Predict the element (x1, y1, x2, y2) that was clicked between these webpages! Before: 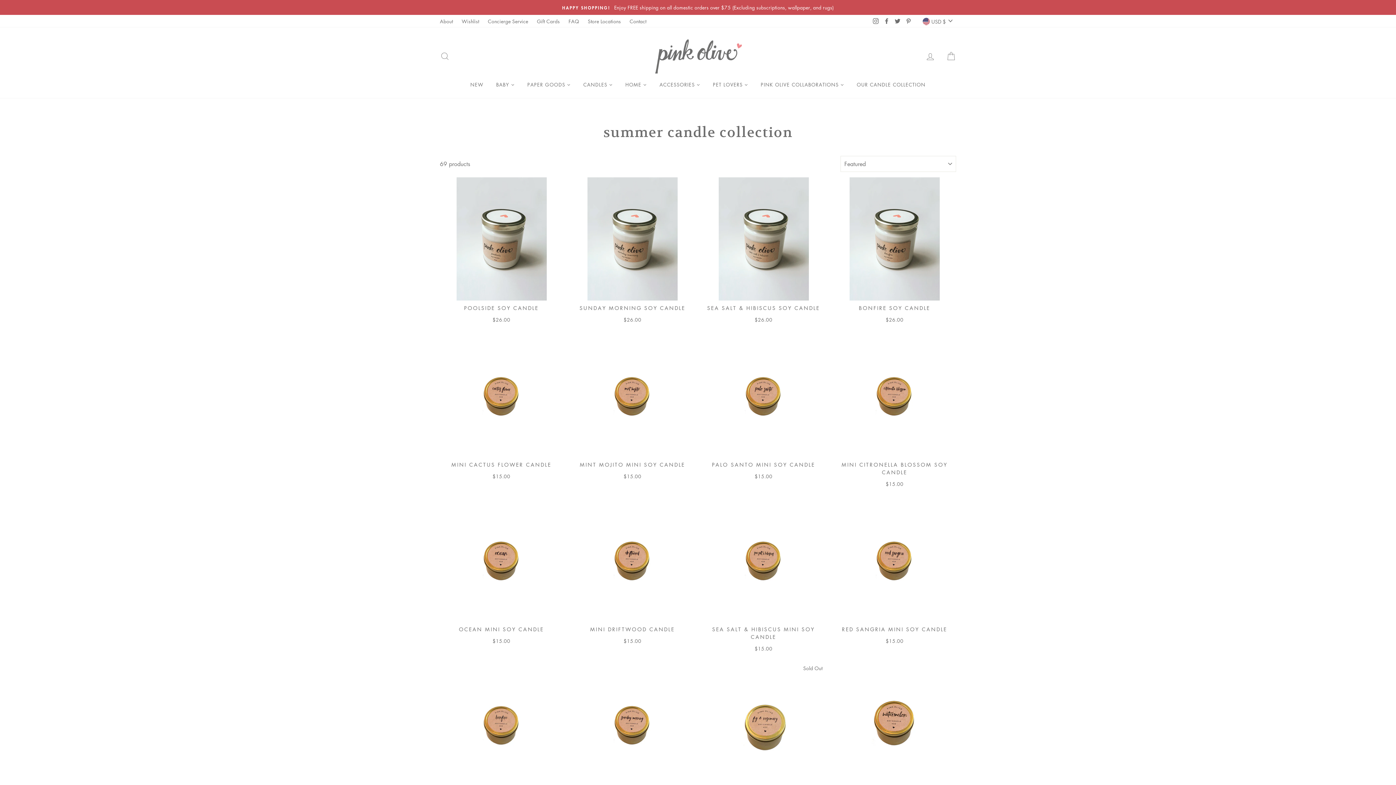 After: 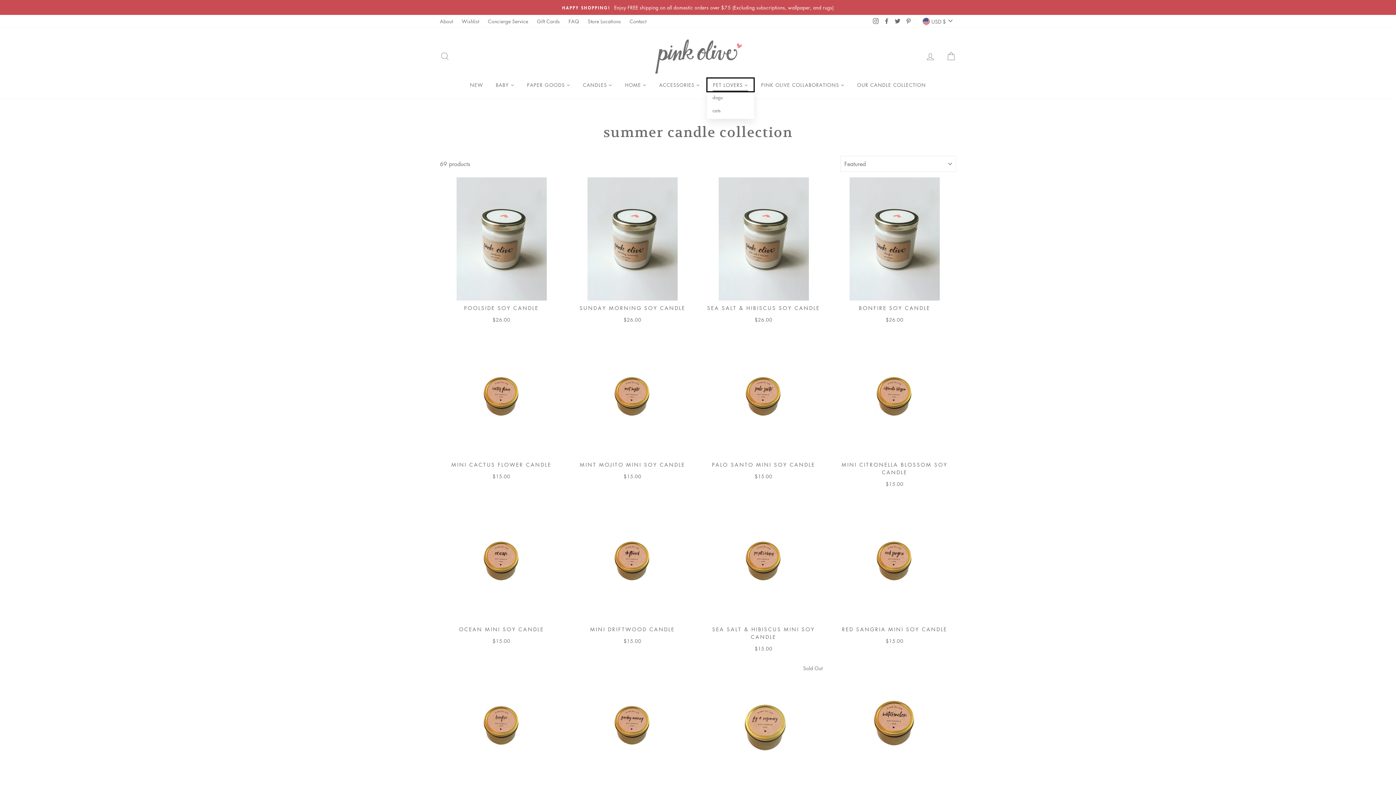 Action: label: PET LOVERS  bbox: (707, 78, 753, 91)